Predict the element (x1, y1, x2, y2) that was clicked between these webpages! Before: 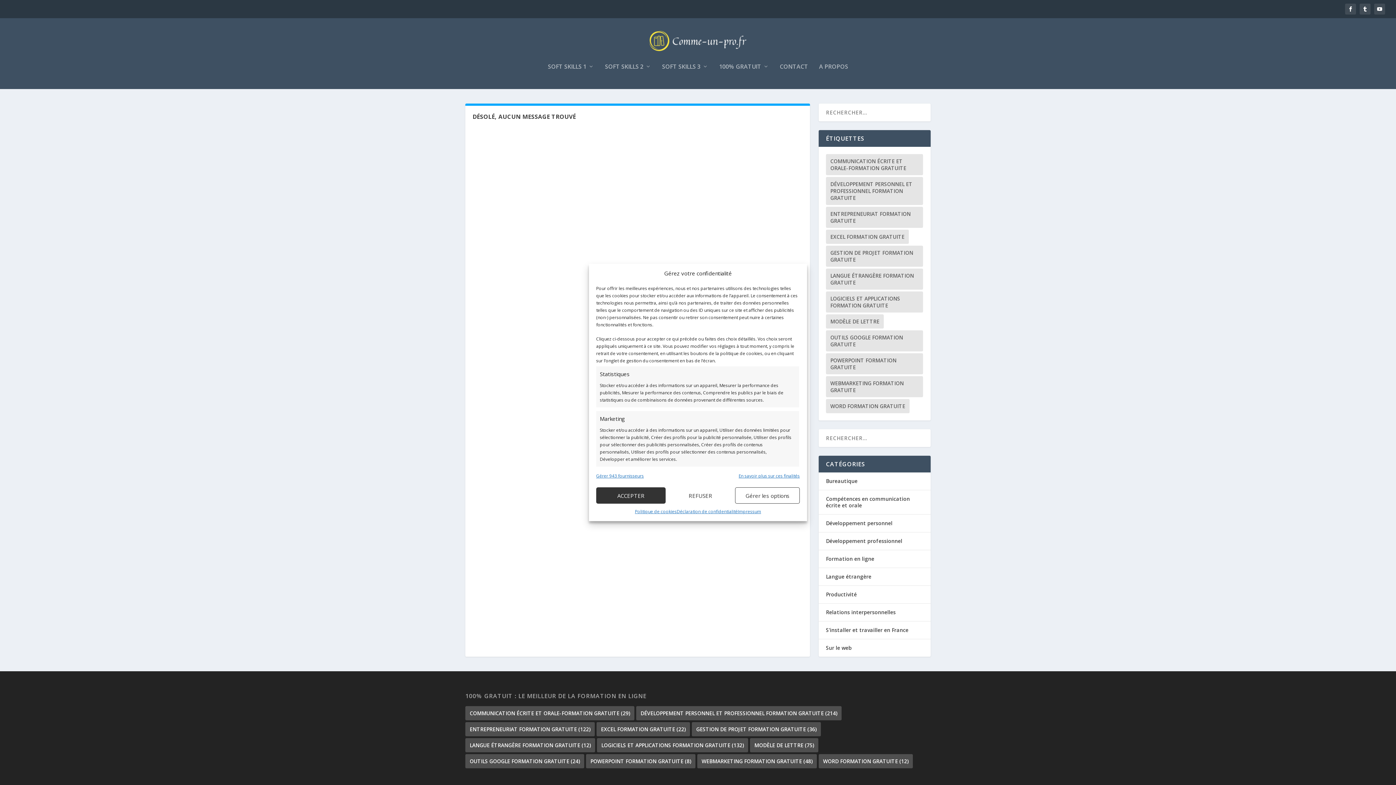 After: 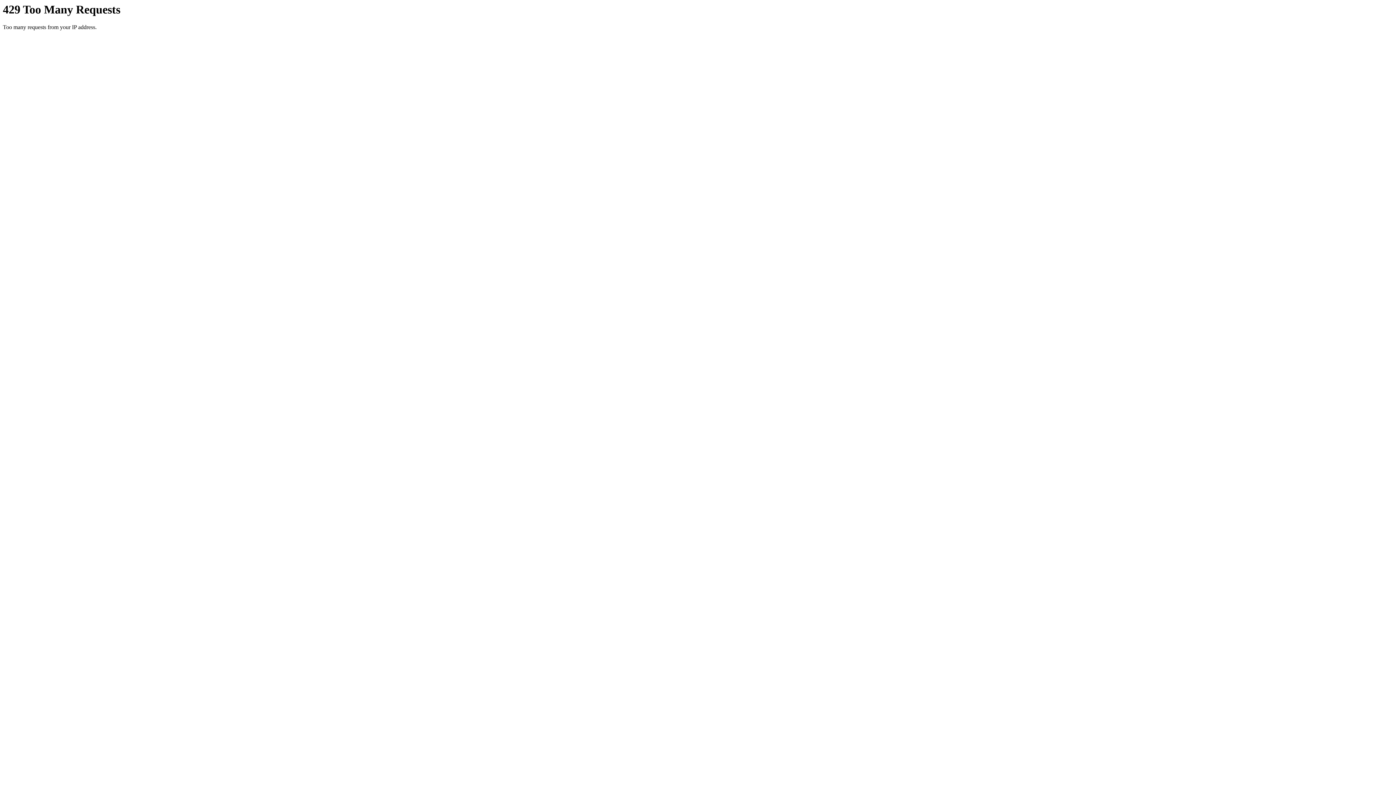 Action: bbox: (826, 626, 908, 633) label: S'installer et travailler en France